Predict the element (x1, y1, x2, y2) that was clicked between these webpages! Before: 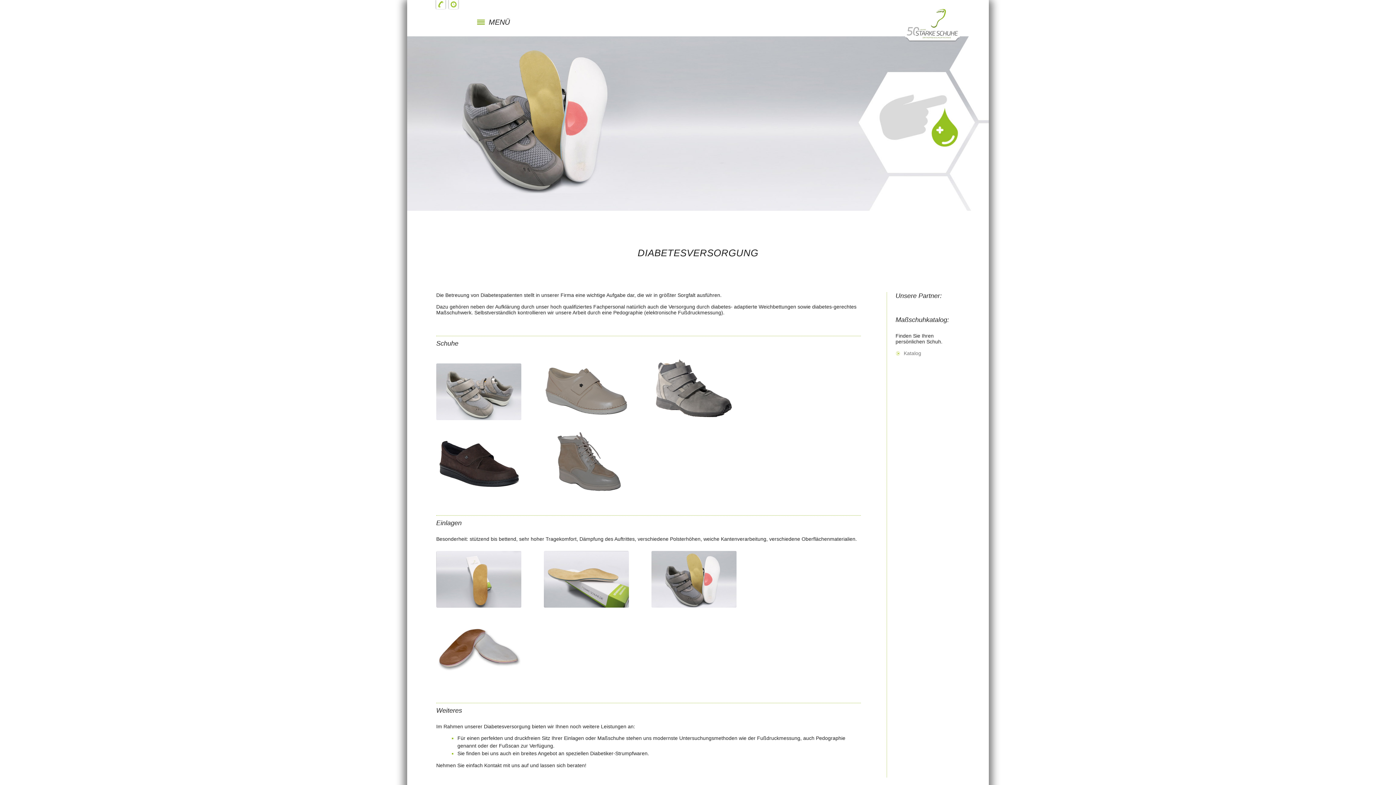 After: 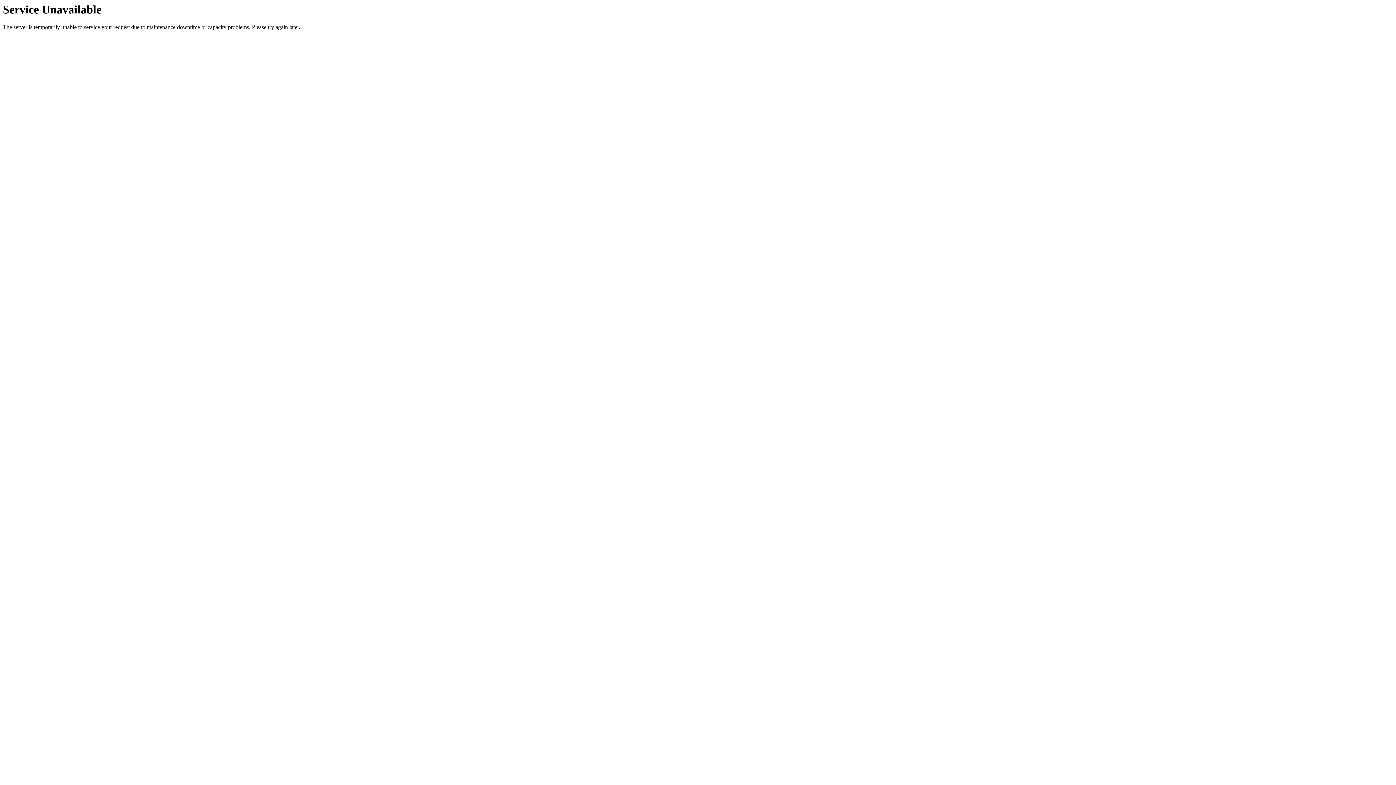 Action: bbox: (905, 37, 960, 42)